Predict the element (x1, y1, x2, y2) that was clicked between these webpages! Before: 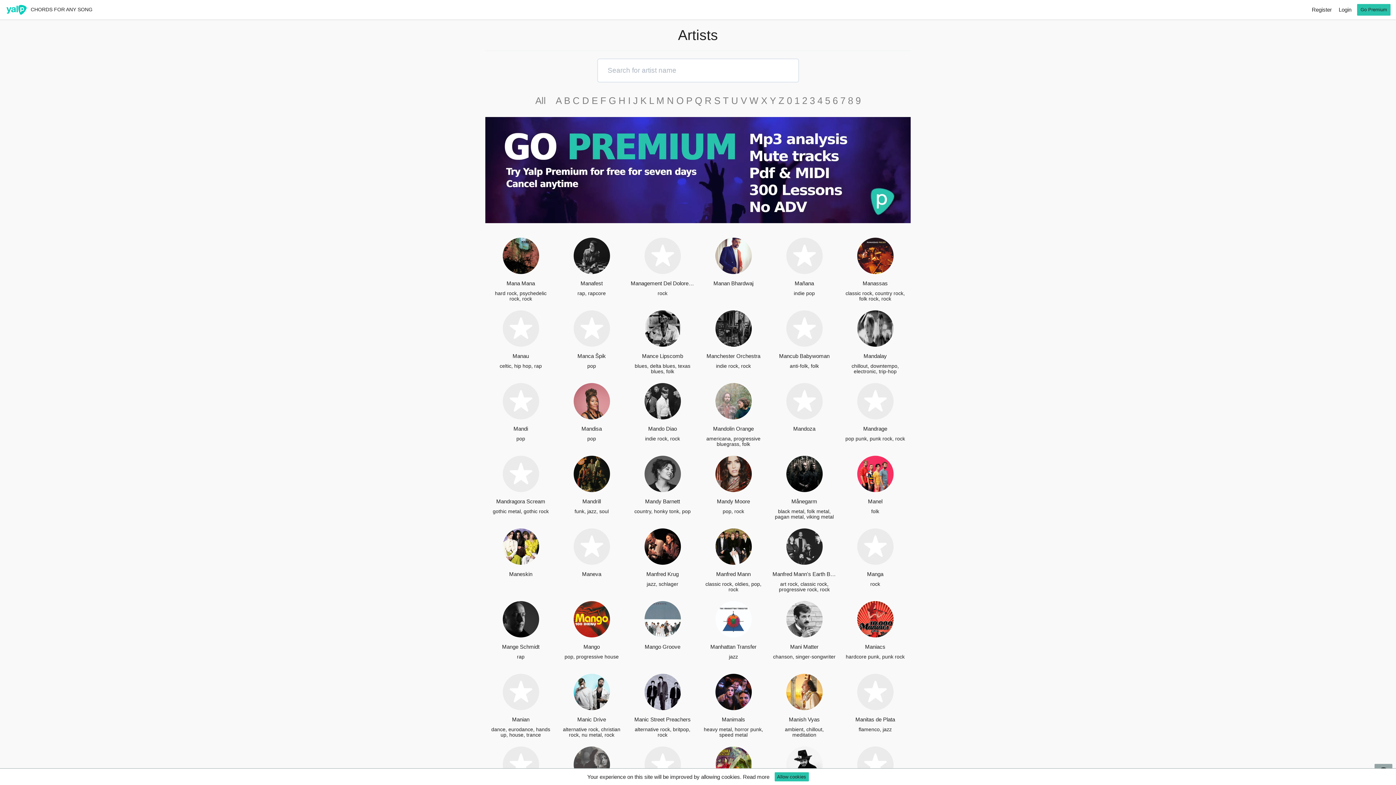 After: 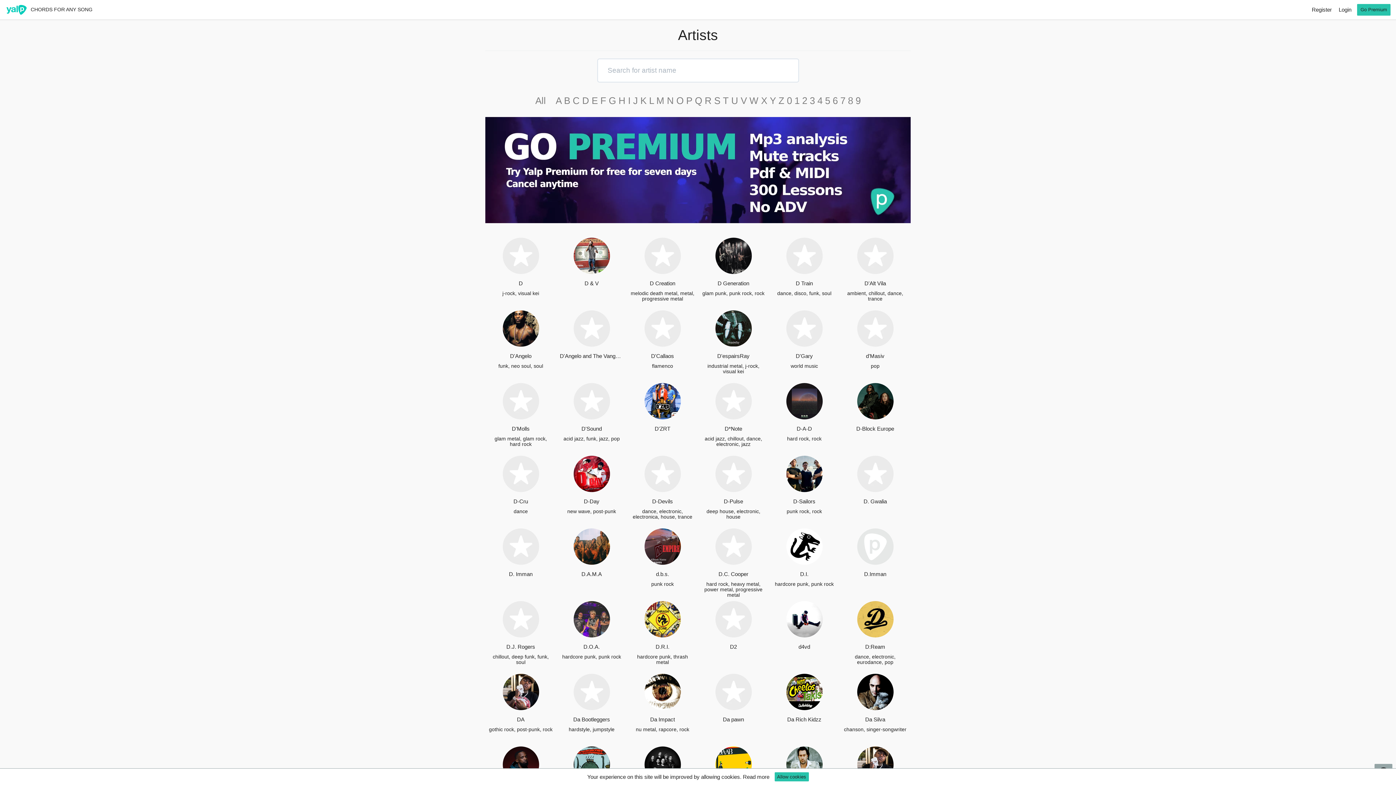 Action: label: D bbox: (582, 95, 589, 106)